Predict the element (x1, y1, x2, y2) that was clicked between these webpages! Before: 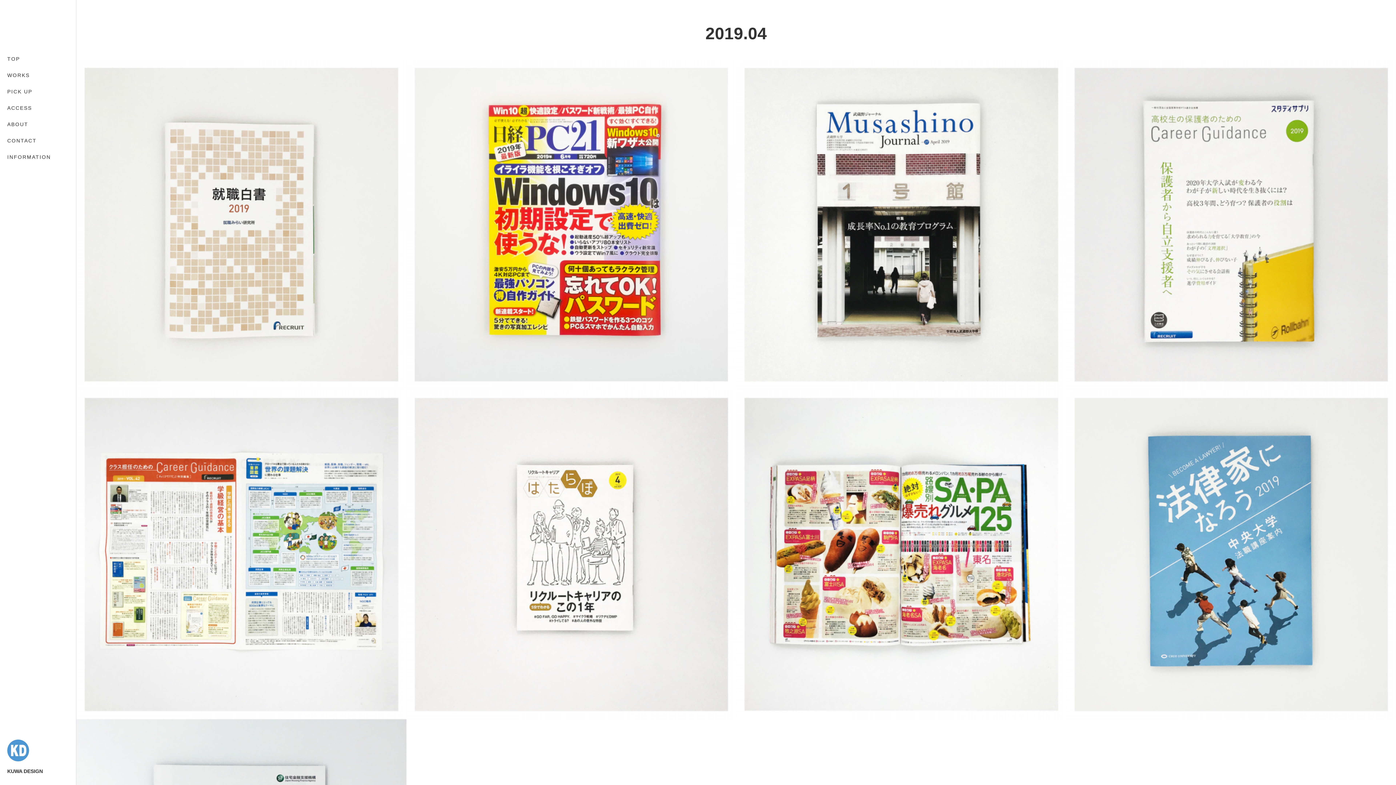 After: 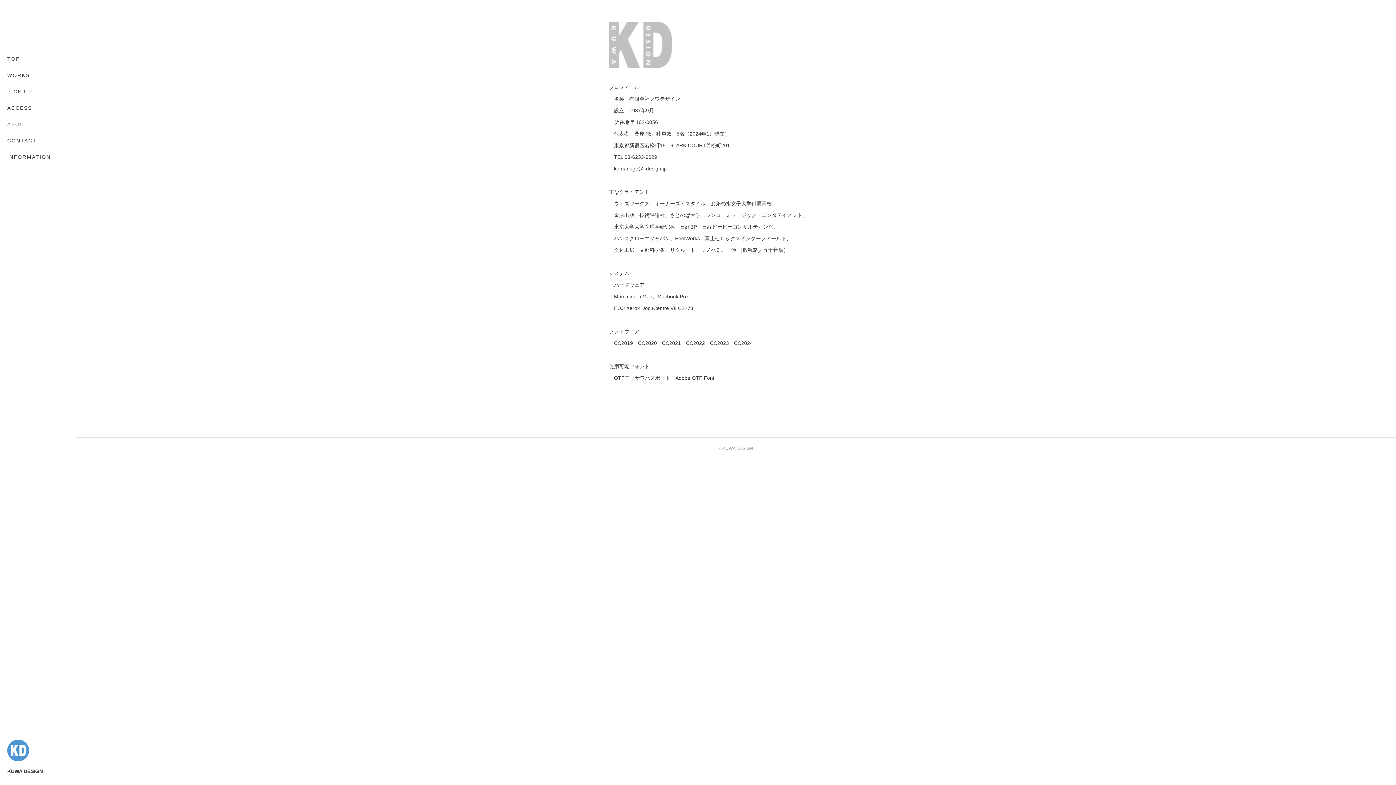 Action: label: ABOUT bbox: (0, 116, 76, 132)